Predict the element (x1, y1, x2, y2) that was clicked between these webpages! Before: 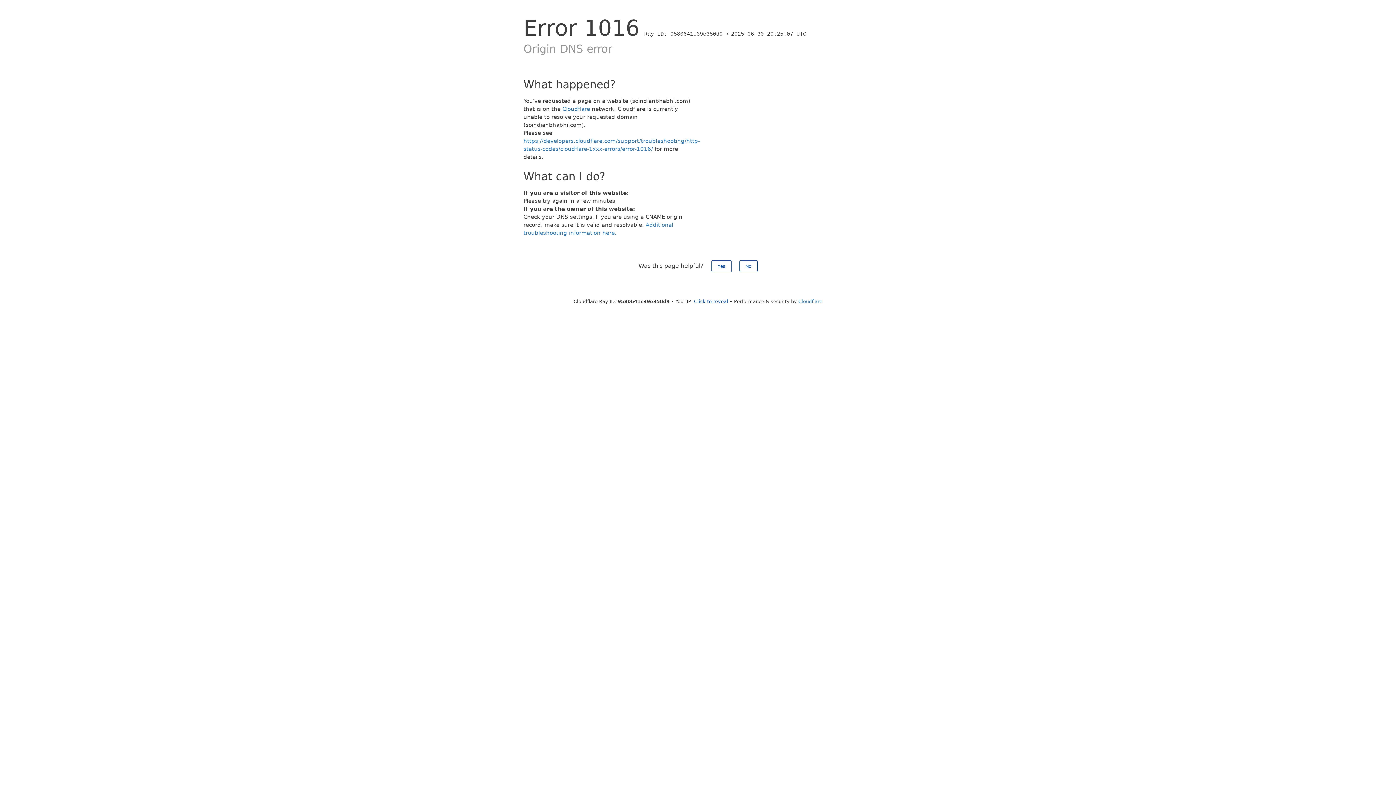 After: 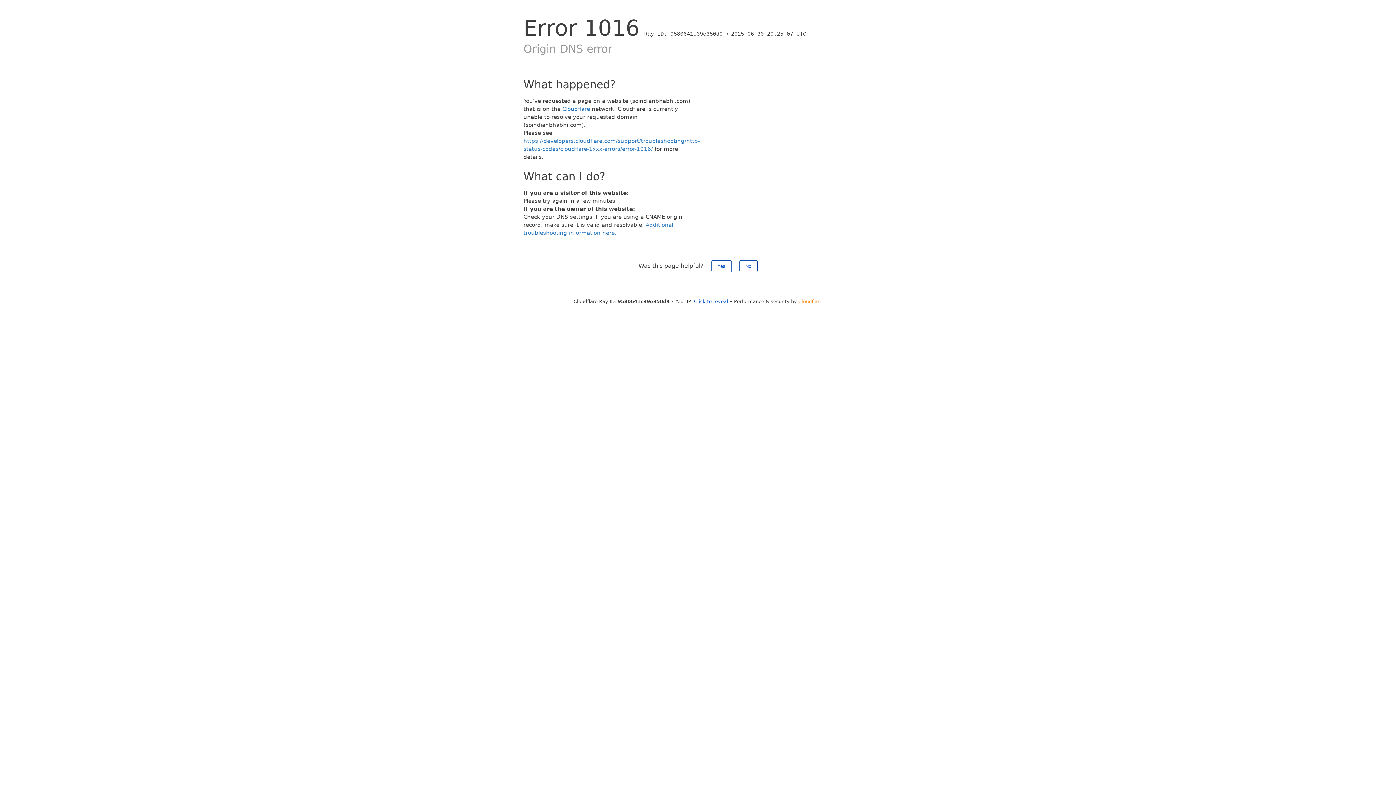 Action: label: Cloudflare bbox: (798, 298, 822, 304)